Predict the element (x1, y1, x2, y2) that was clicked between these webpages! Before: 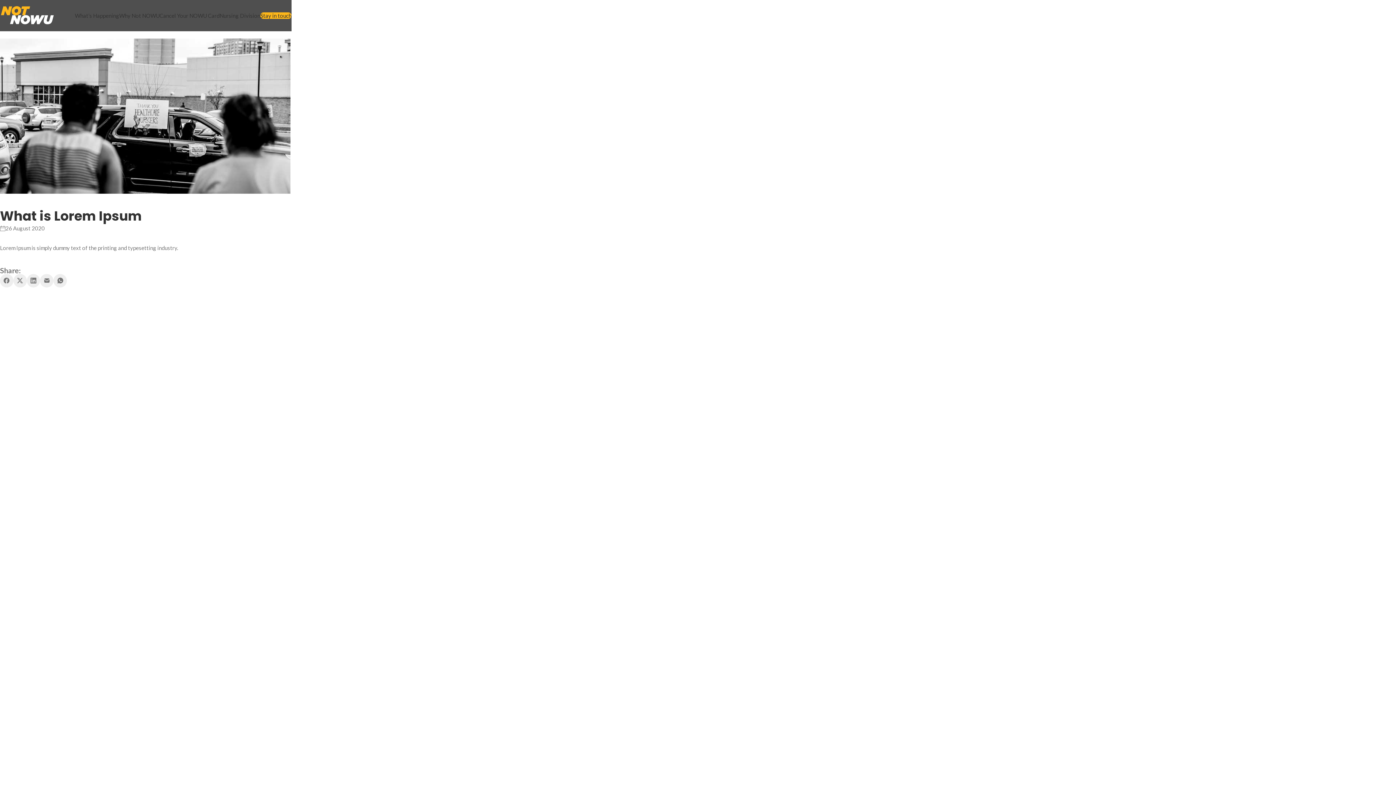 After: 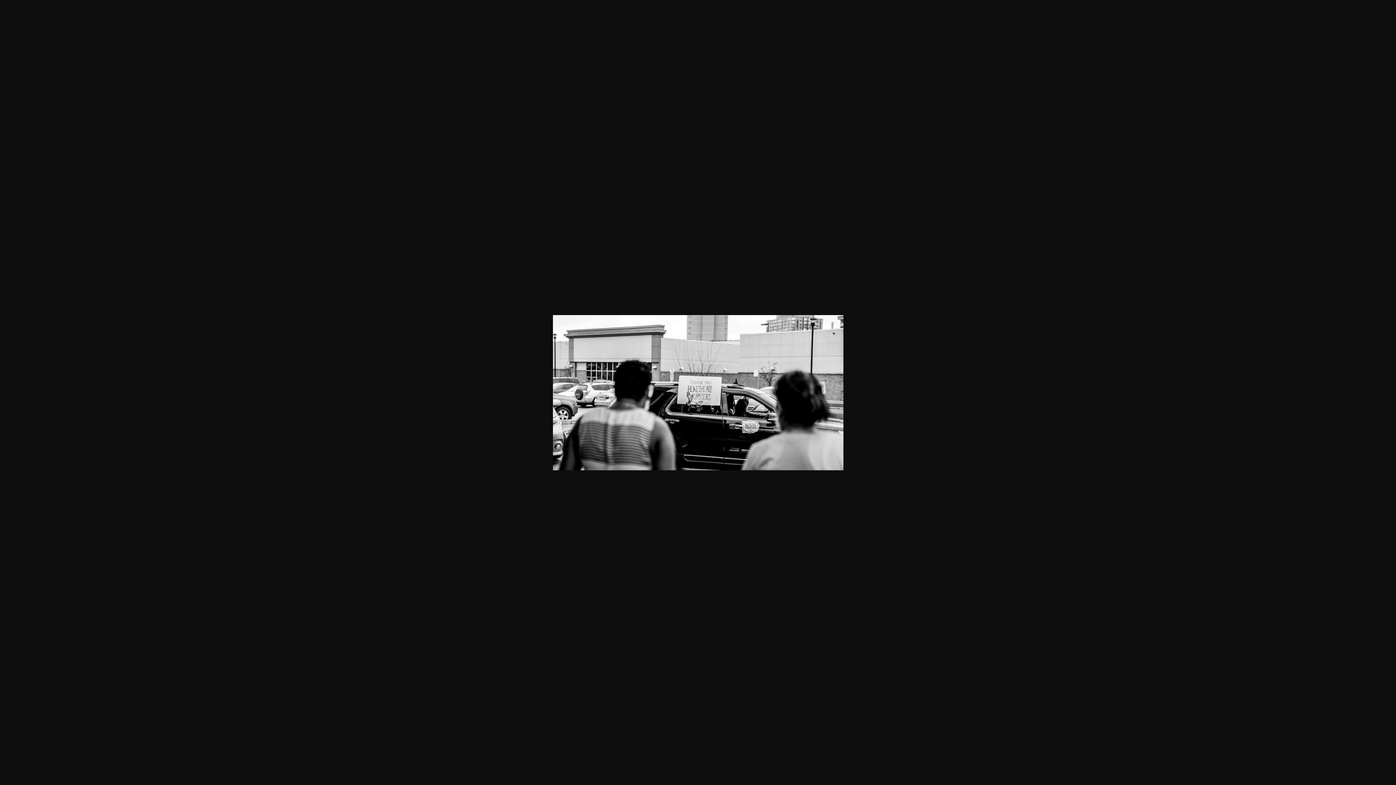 Action: bbox: (0, 38, 1396, 193)